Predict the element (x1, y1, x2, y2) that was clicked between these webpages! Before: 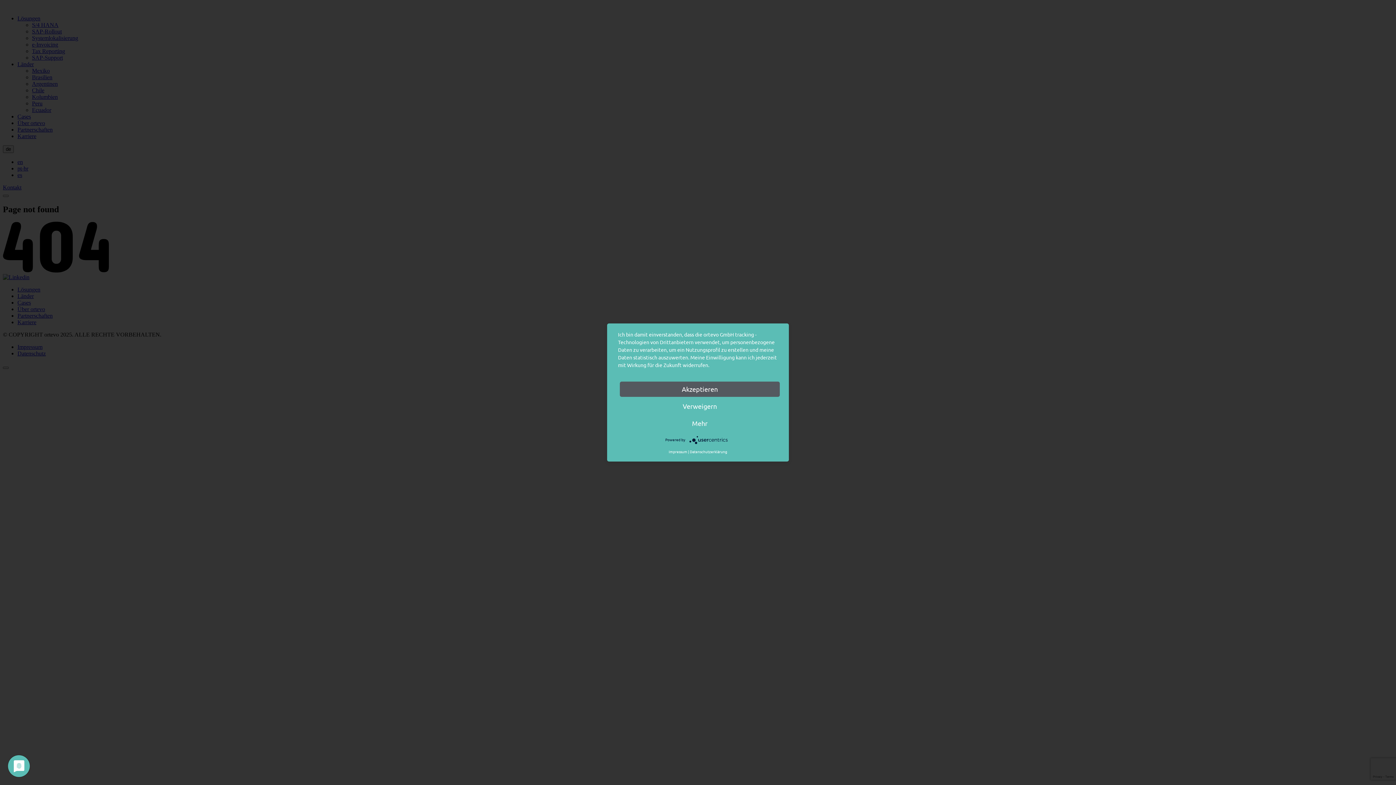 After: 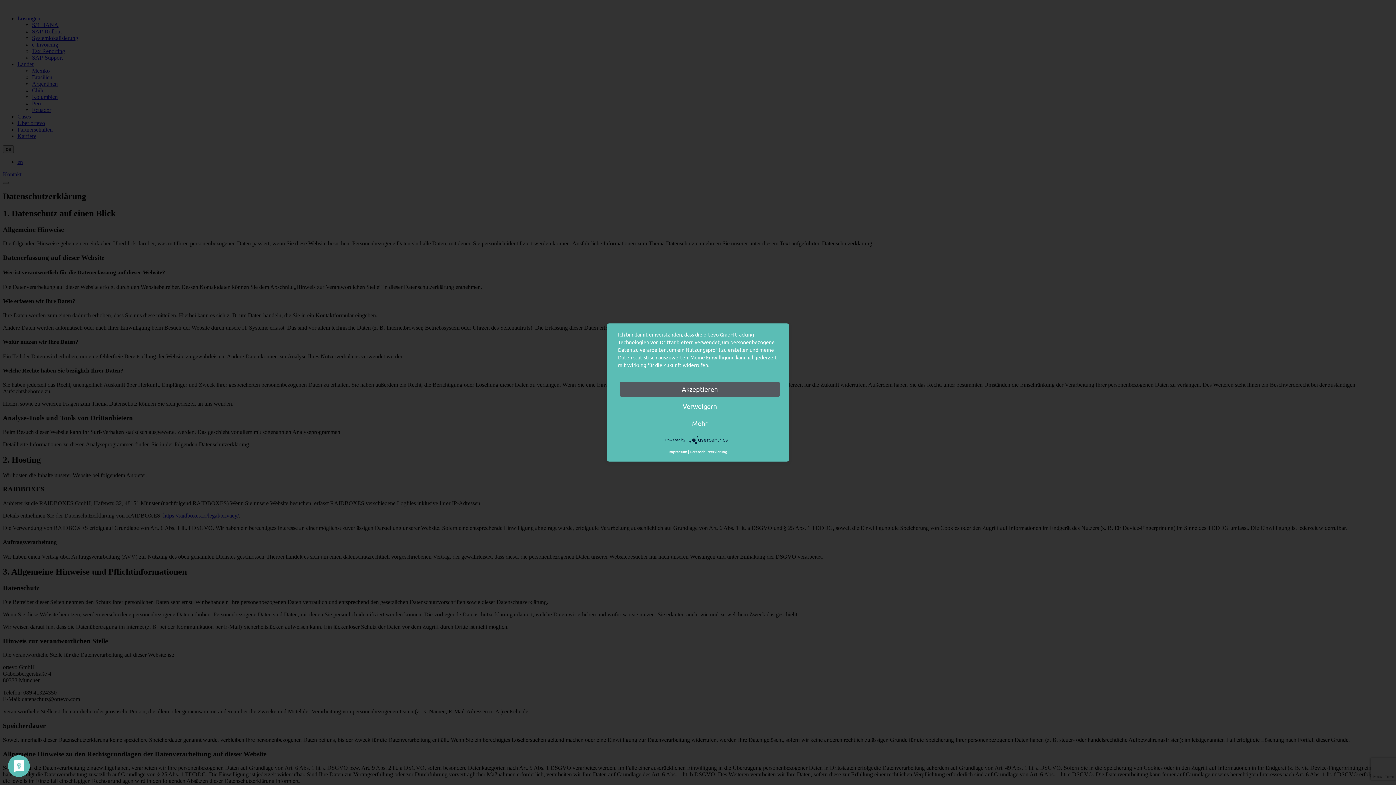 Action: label: Datenschutzerklärung bbox: (690, 449, 727, 454)